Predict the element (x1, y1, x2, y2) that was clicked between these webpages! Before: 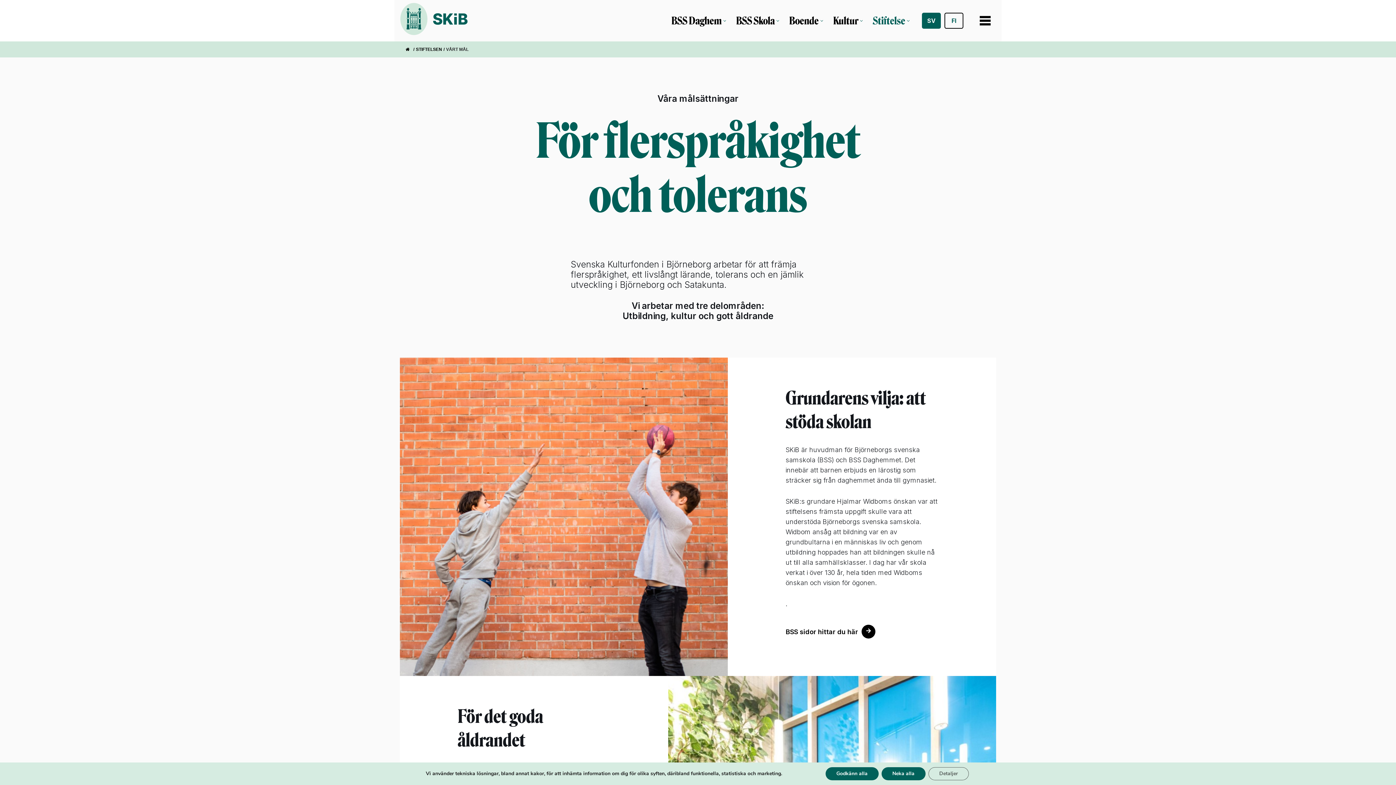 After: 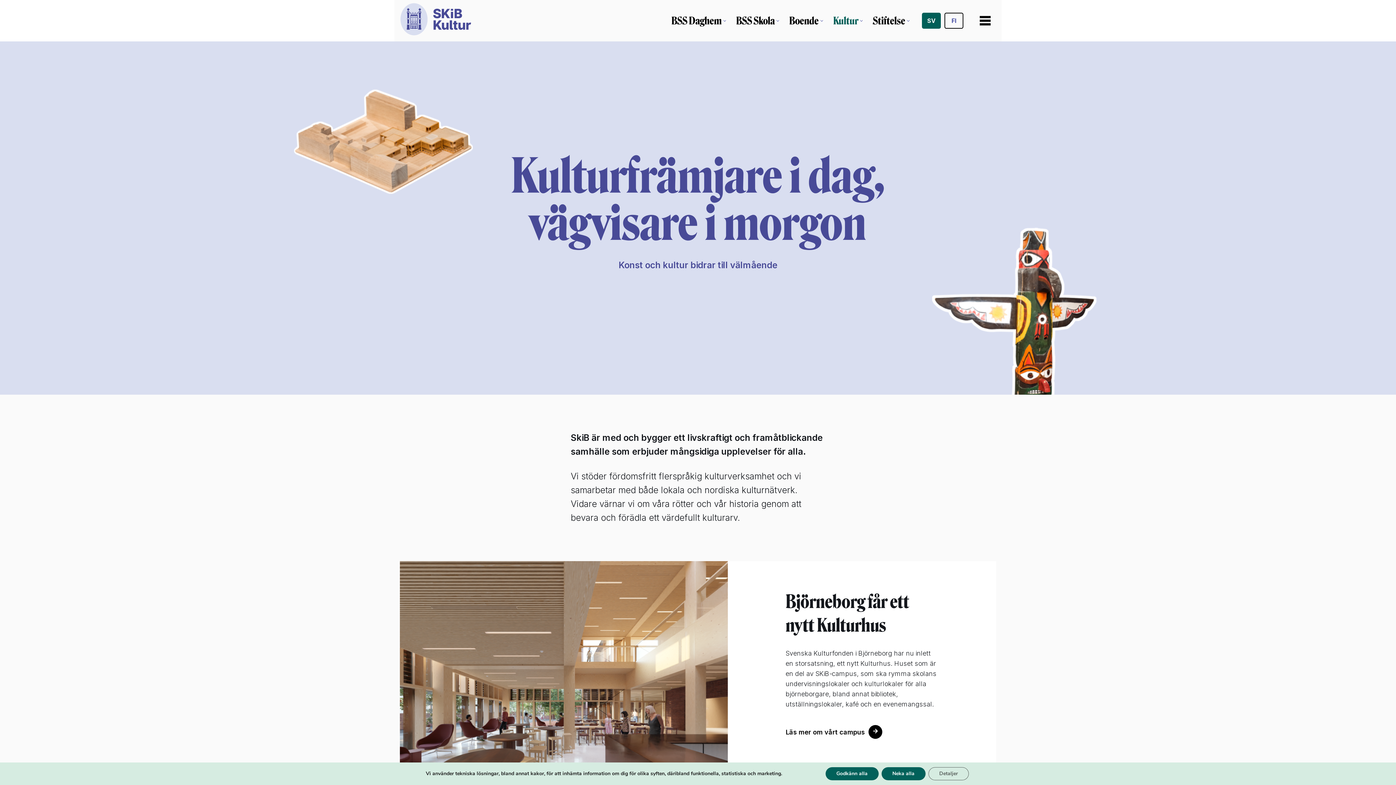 Action: bbox: (833, 12, 858, 28) label: Kultur